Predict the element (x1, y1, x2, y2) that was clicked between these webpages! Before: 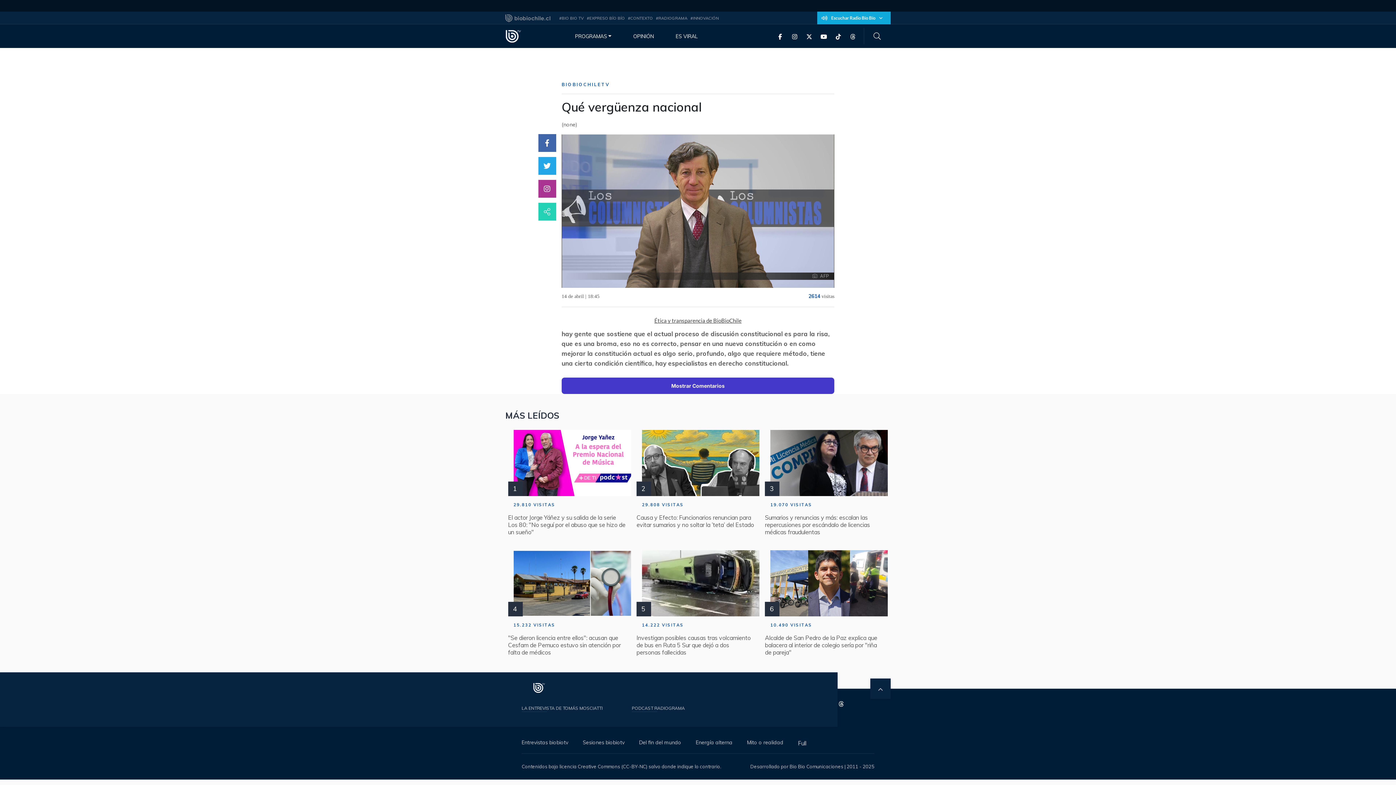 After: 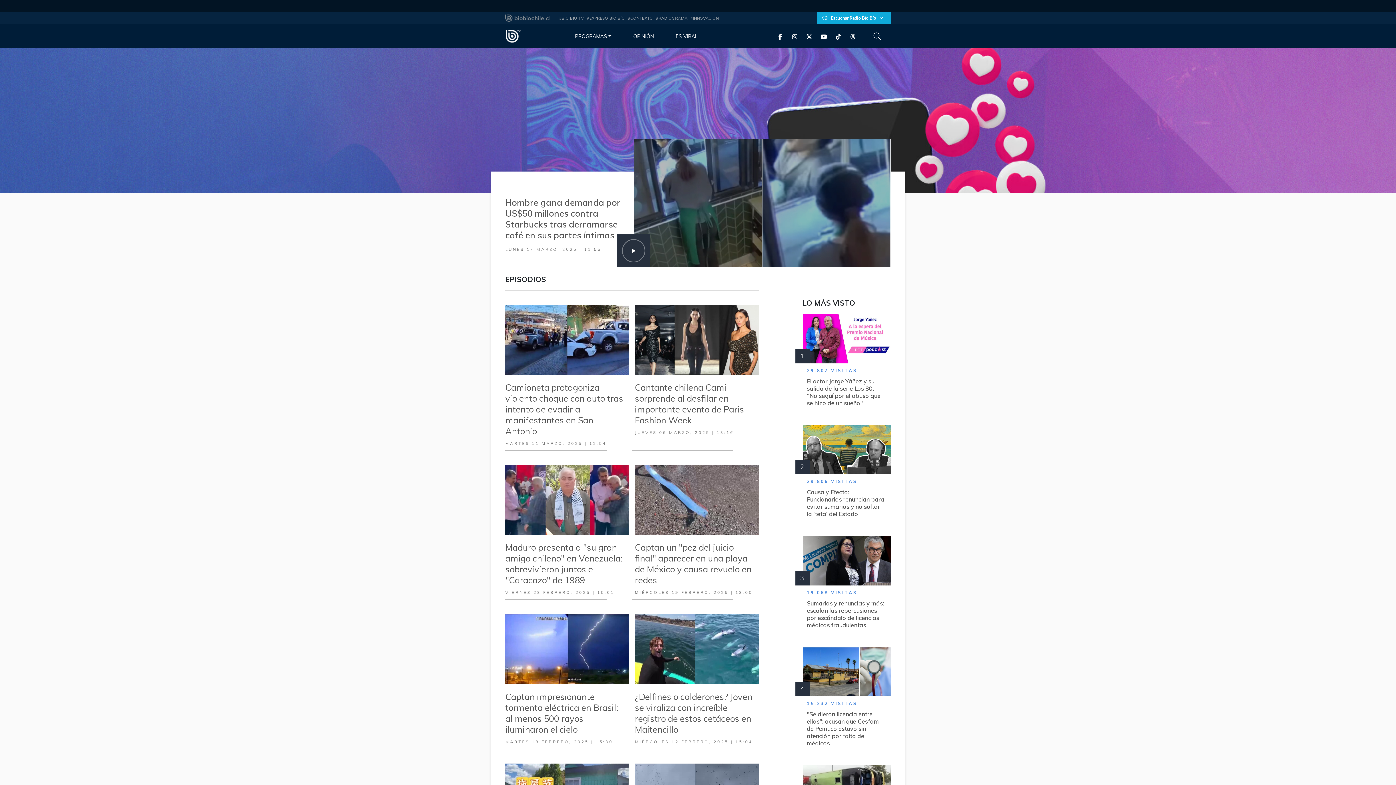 Action: label: ES VIRAL bbox: (675, 32, 697, 39)